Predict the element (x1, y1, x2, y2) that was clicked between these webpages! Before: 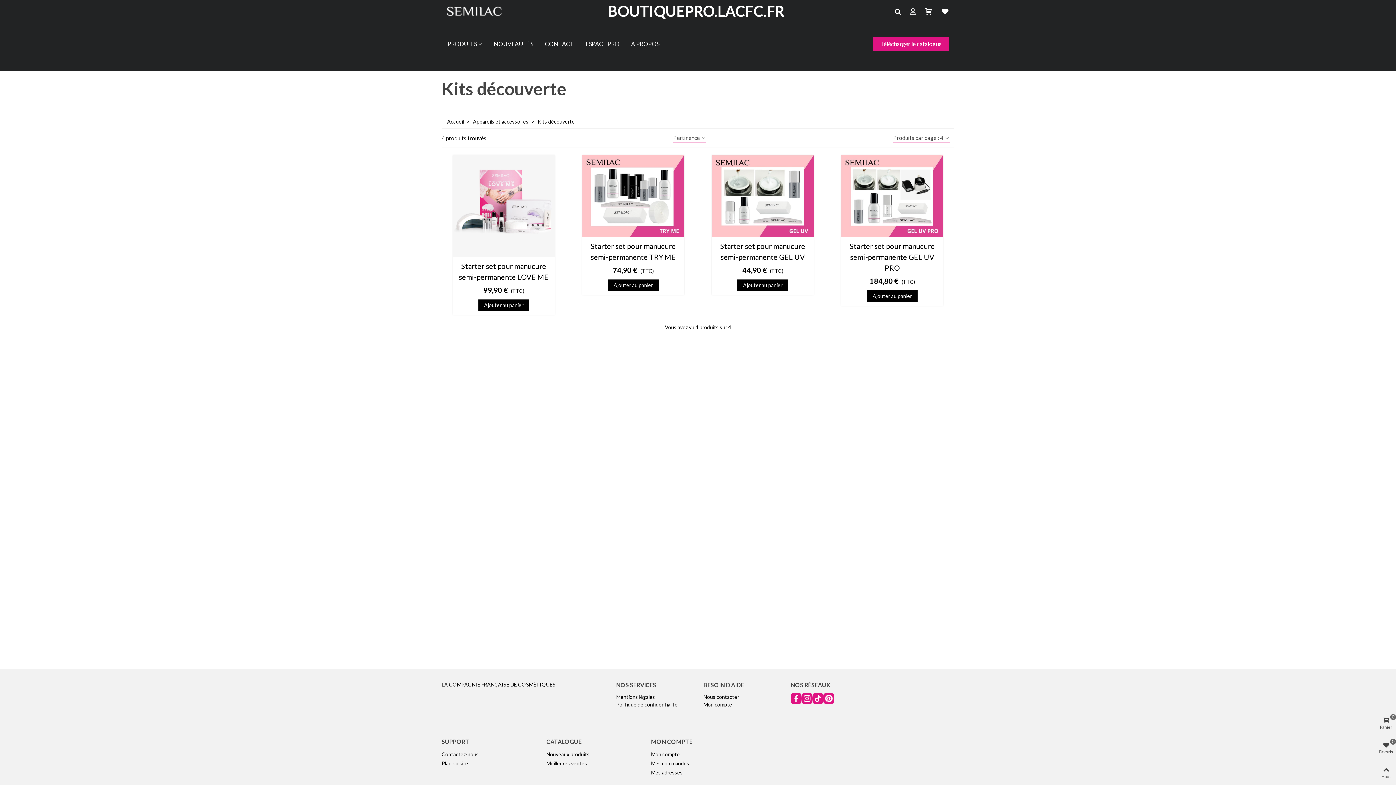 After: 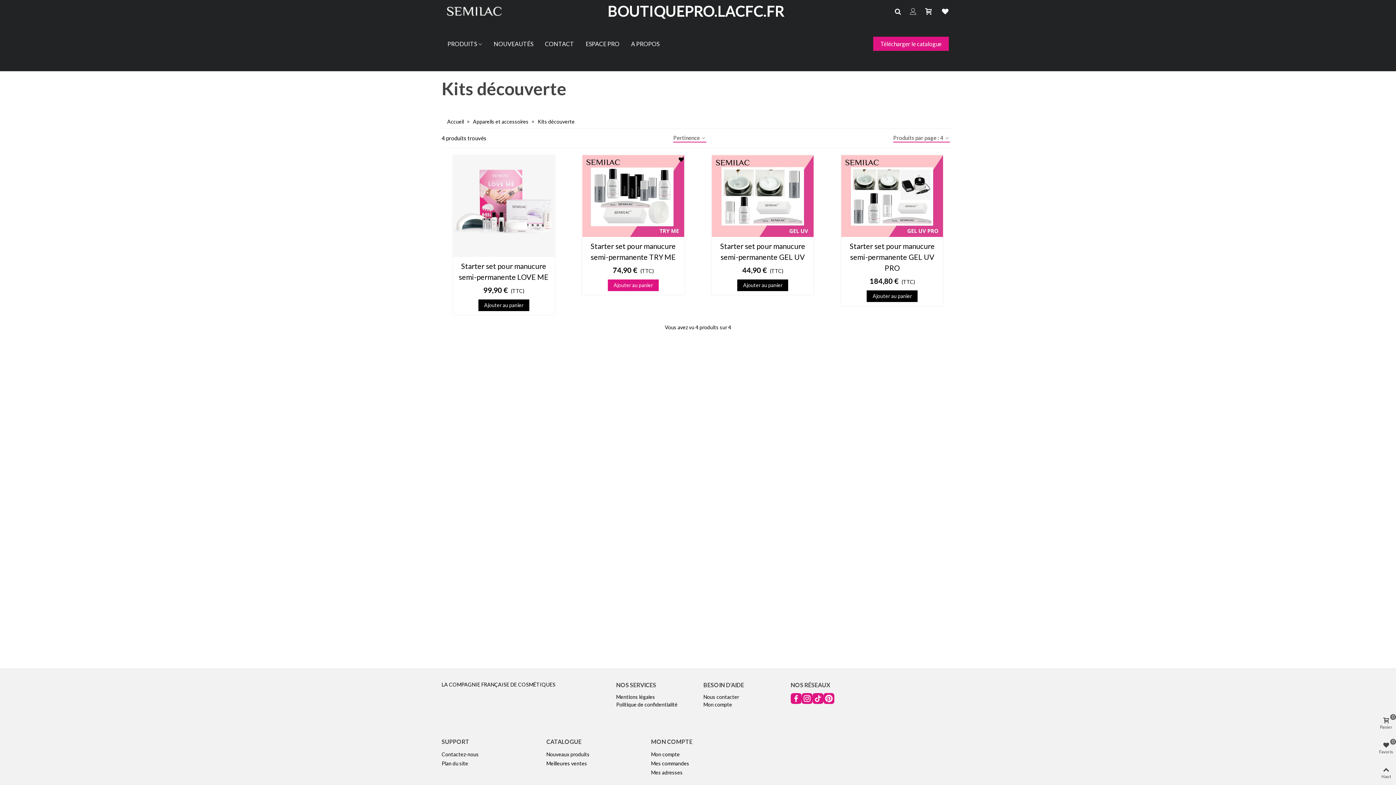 Action: label: Ajouter au panier bbox: (607, 279, 658, 291)